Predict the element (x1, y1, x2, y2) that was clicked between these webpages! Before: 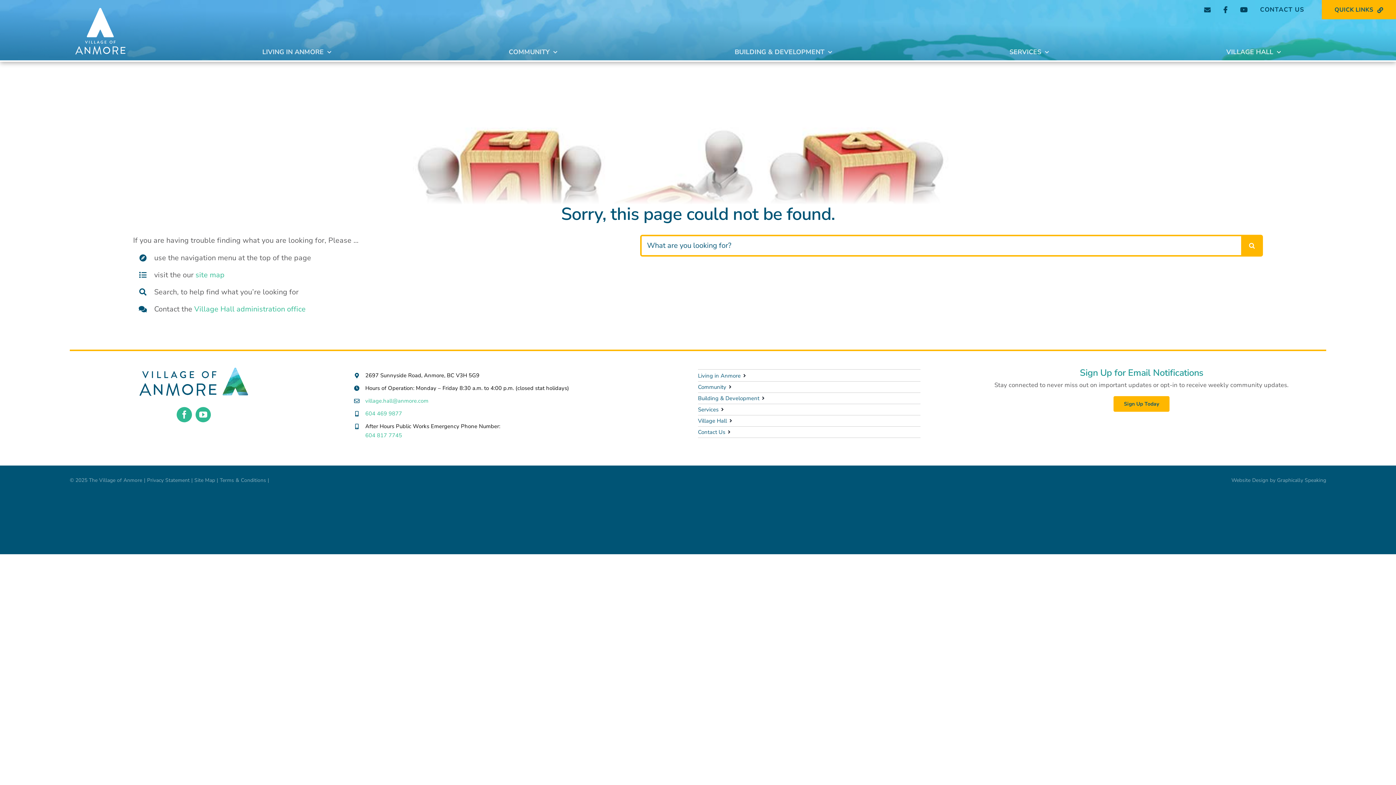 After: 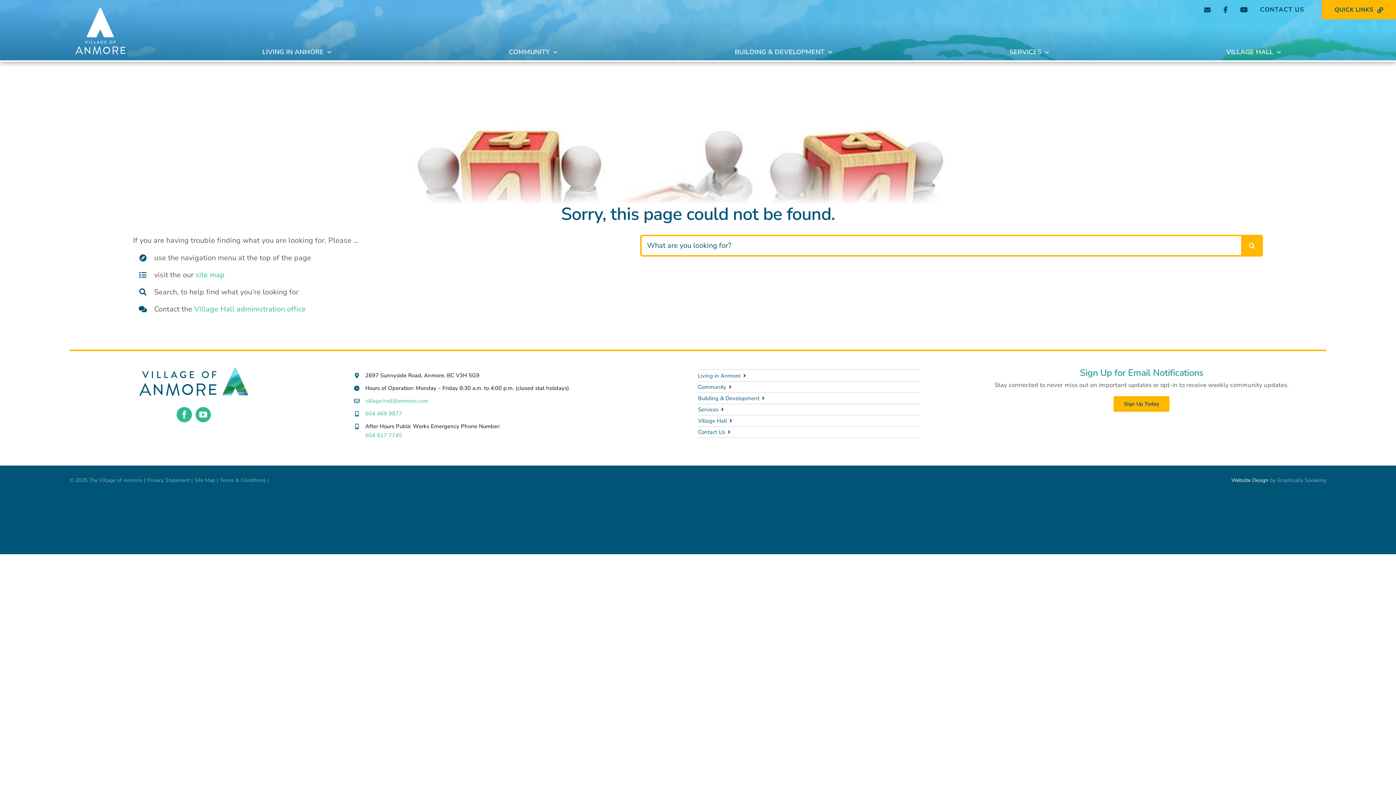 Action: label: Website Design bbox: (1231, 477, 1268, 483)